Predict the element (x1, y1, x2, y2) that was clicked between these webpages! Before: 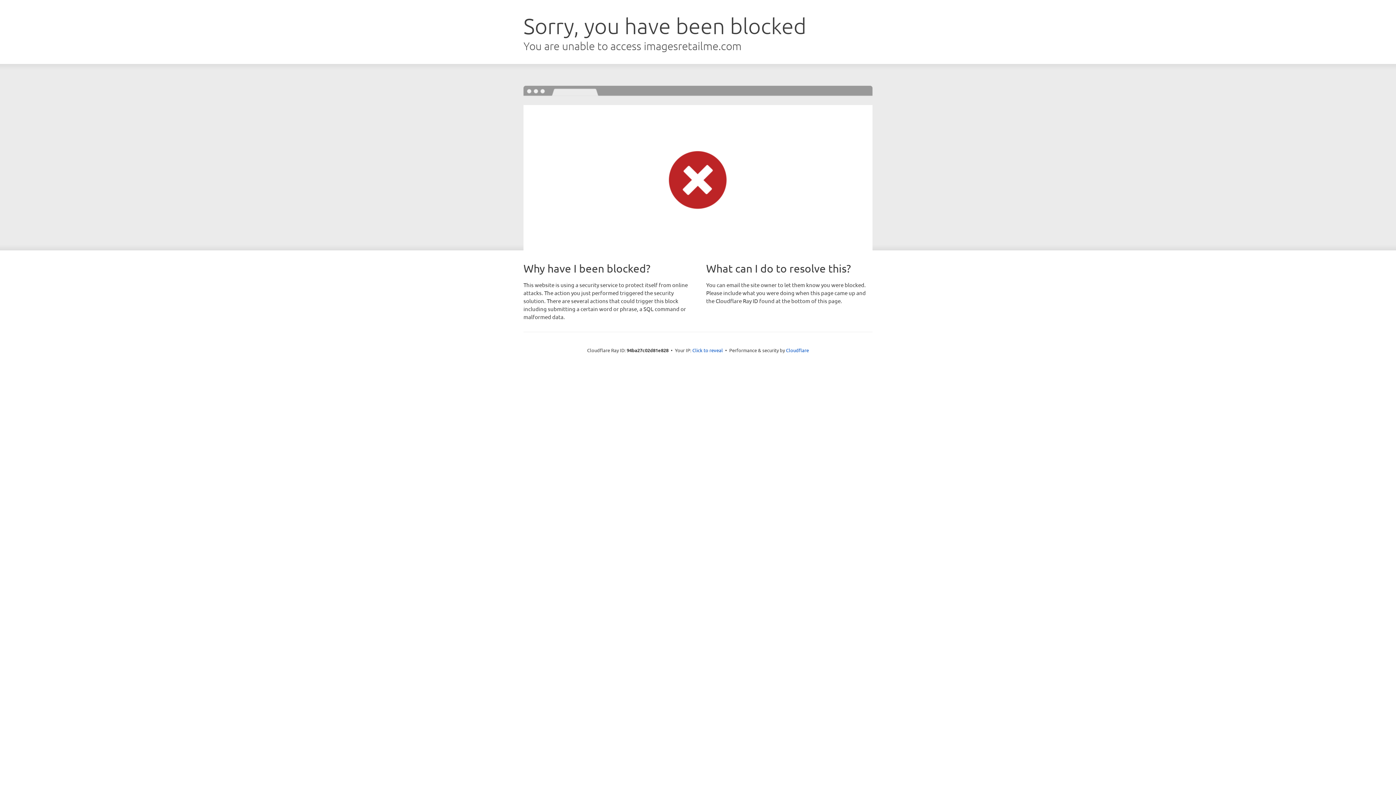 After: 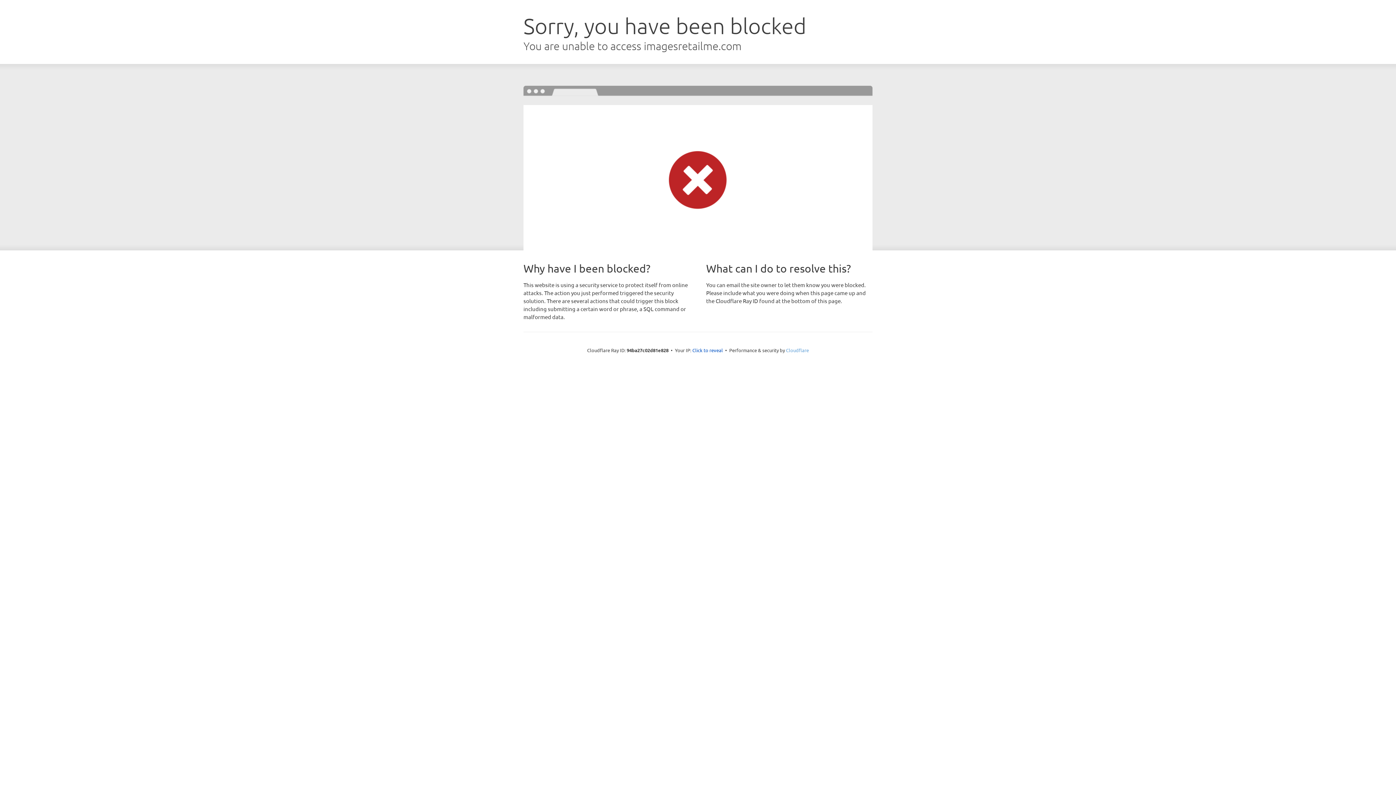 Action: bbox: (786, 347, 809, 353) label: Cloudflare